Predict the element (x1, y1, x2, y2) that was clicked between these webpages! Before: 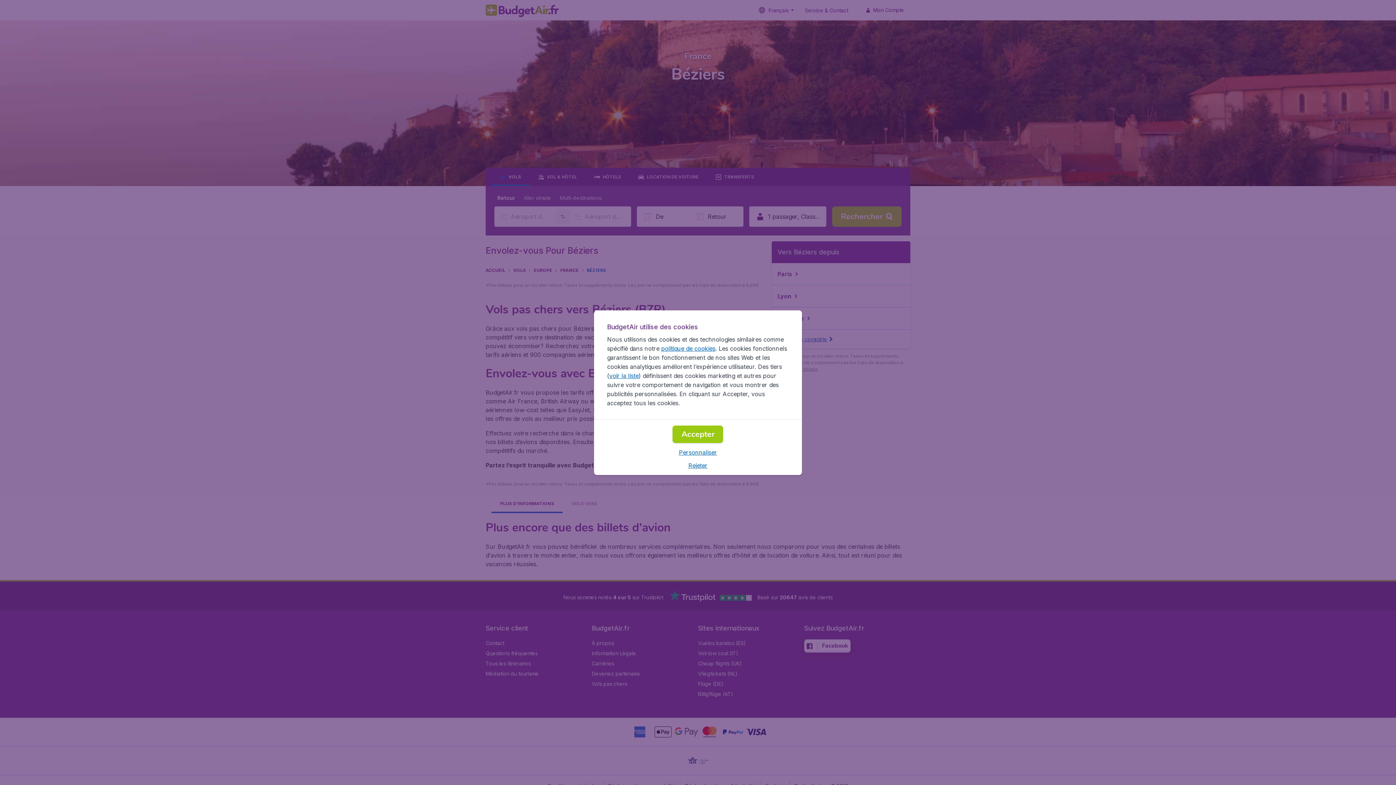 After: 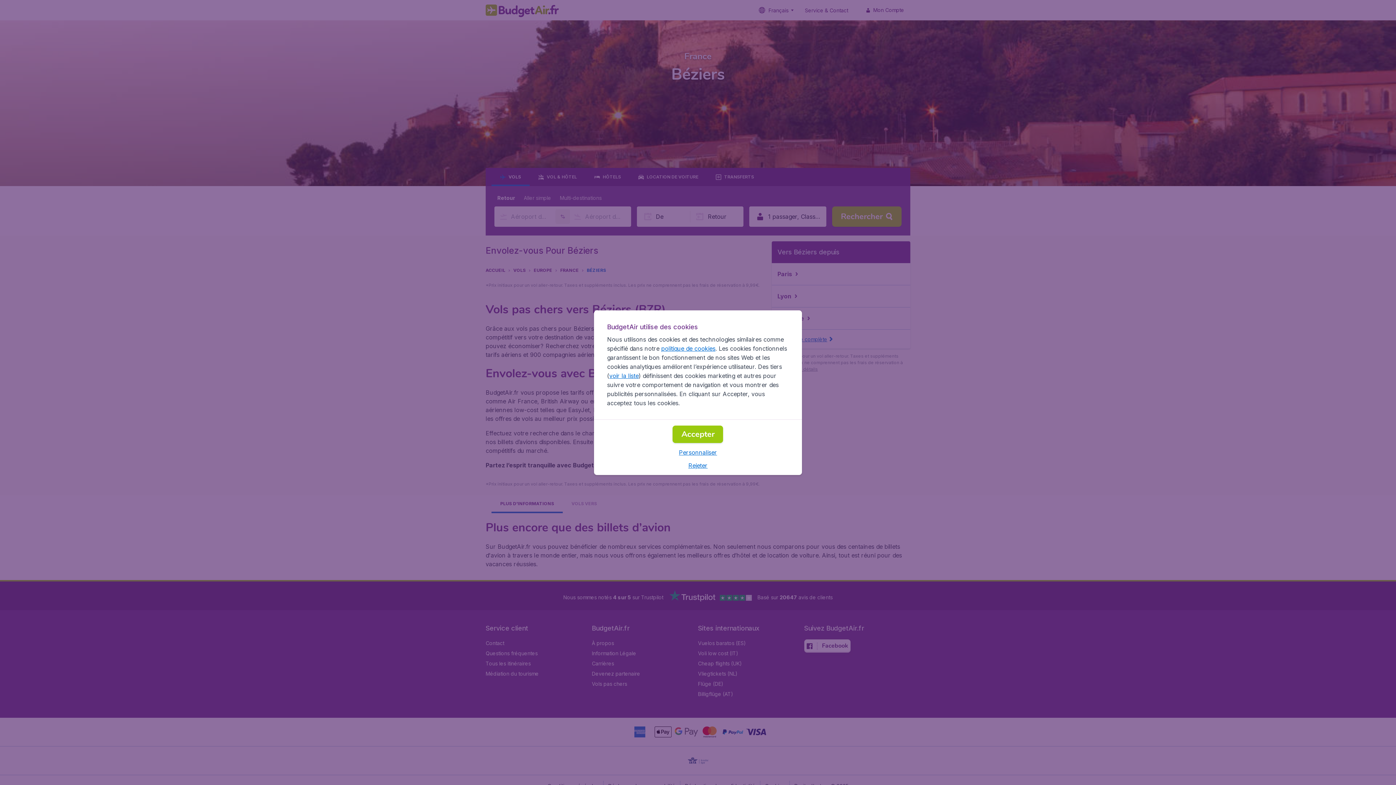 Action: bbox: (661, 344, 715, 352) label: politique de cookies